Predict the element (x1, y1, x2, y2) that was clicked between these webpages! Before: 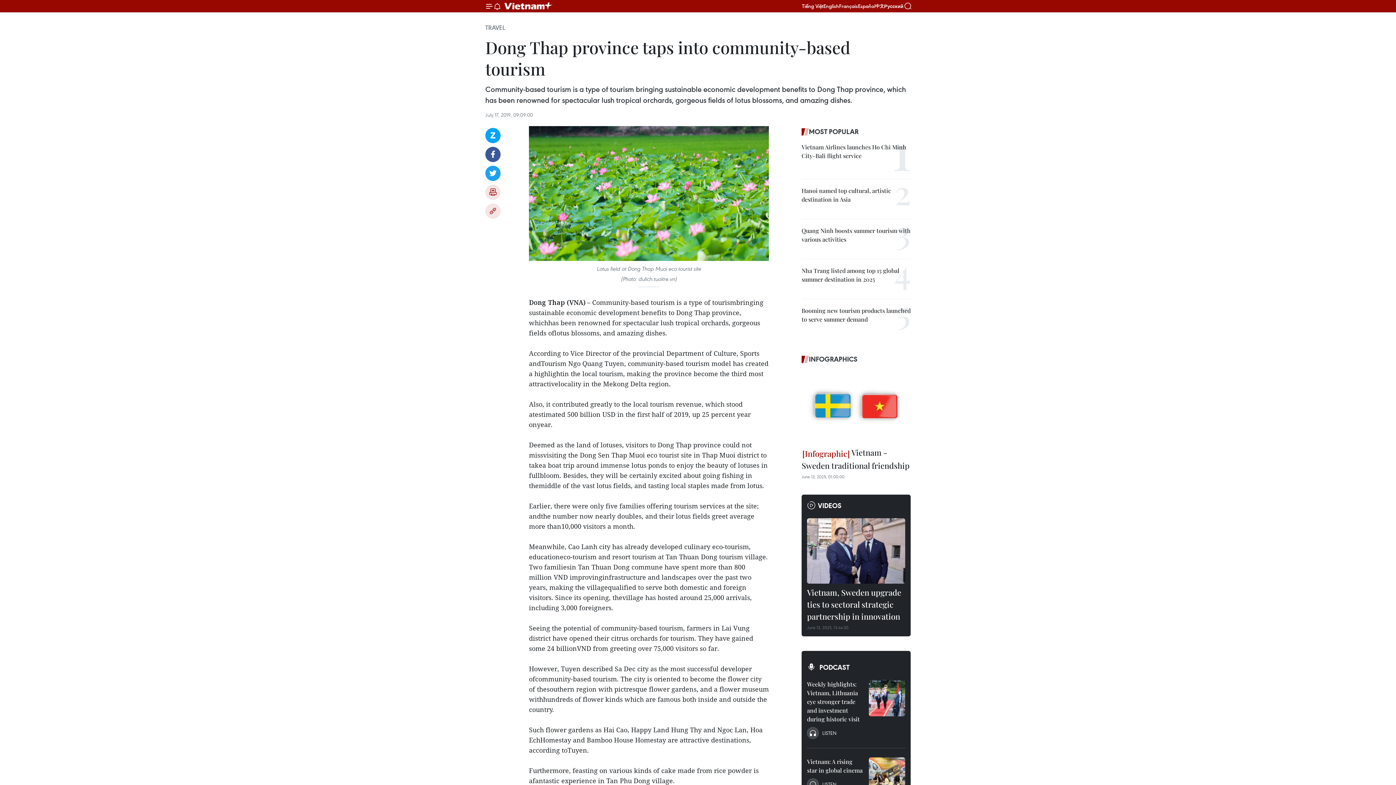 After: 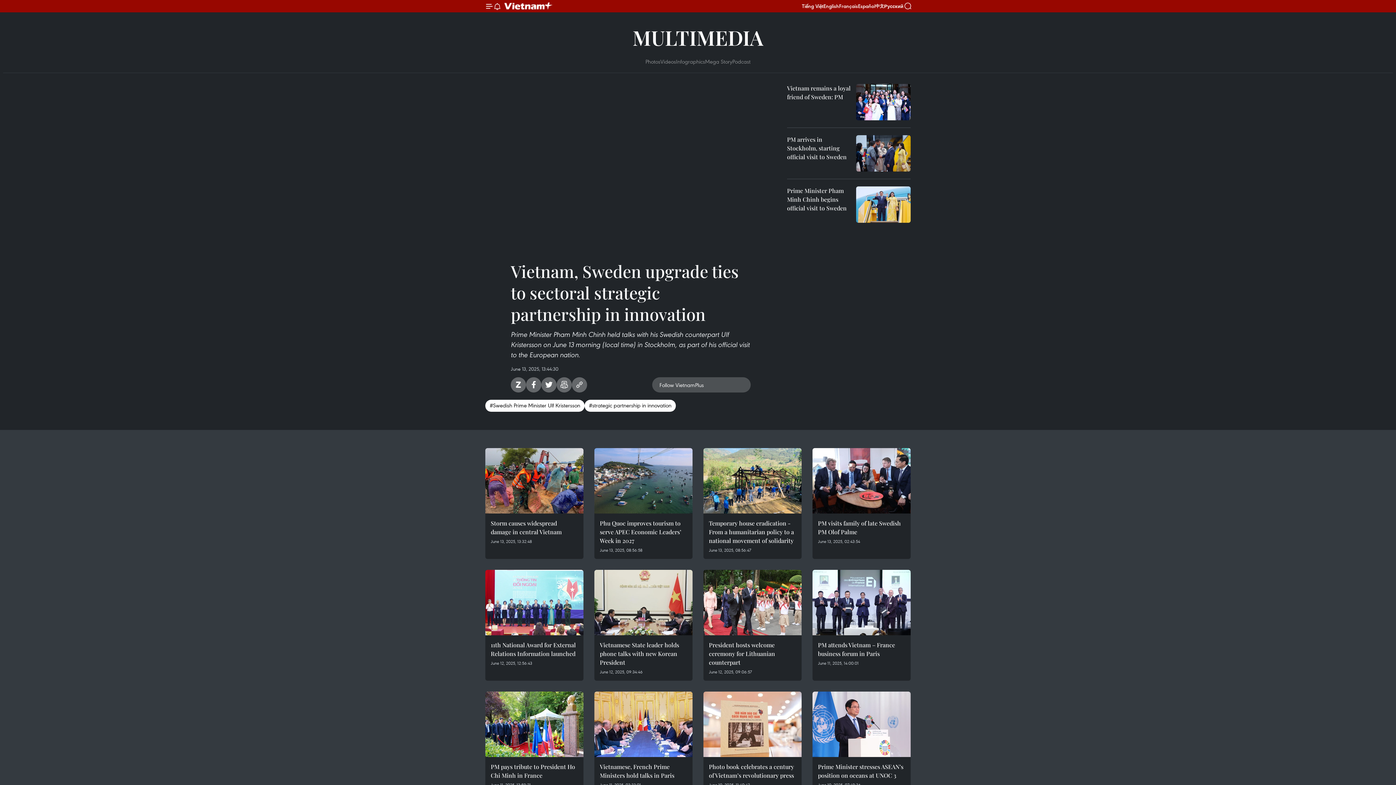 Action: bbox: (807, 518, 905, 583)